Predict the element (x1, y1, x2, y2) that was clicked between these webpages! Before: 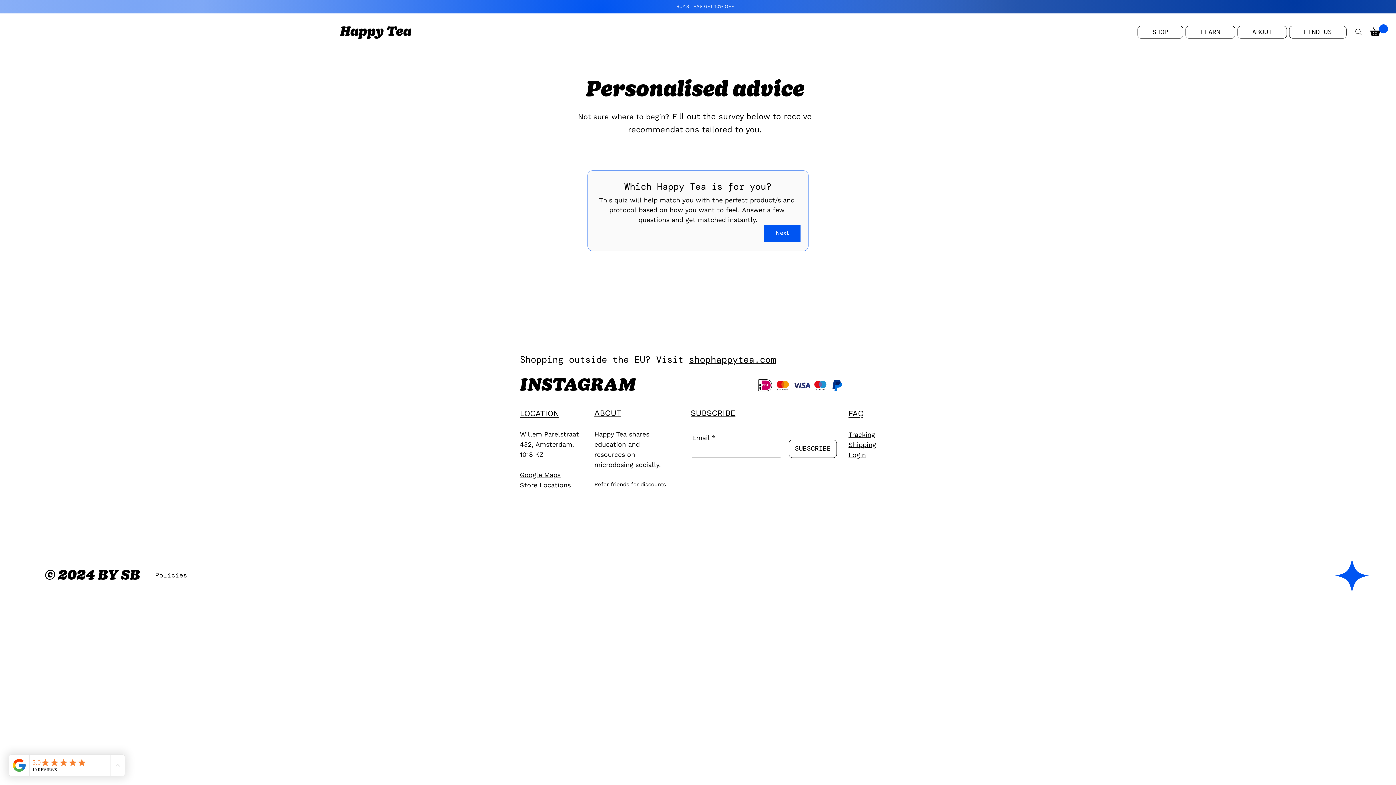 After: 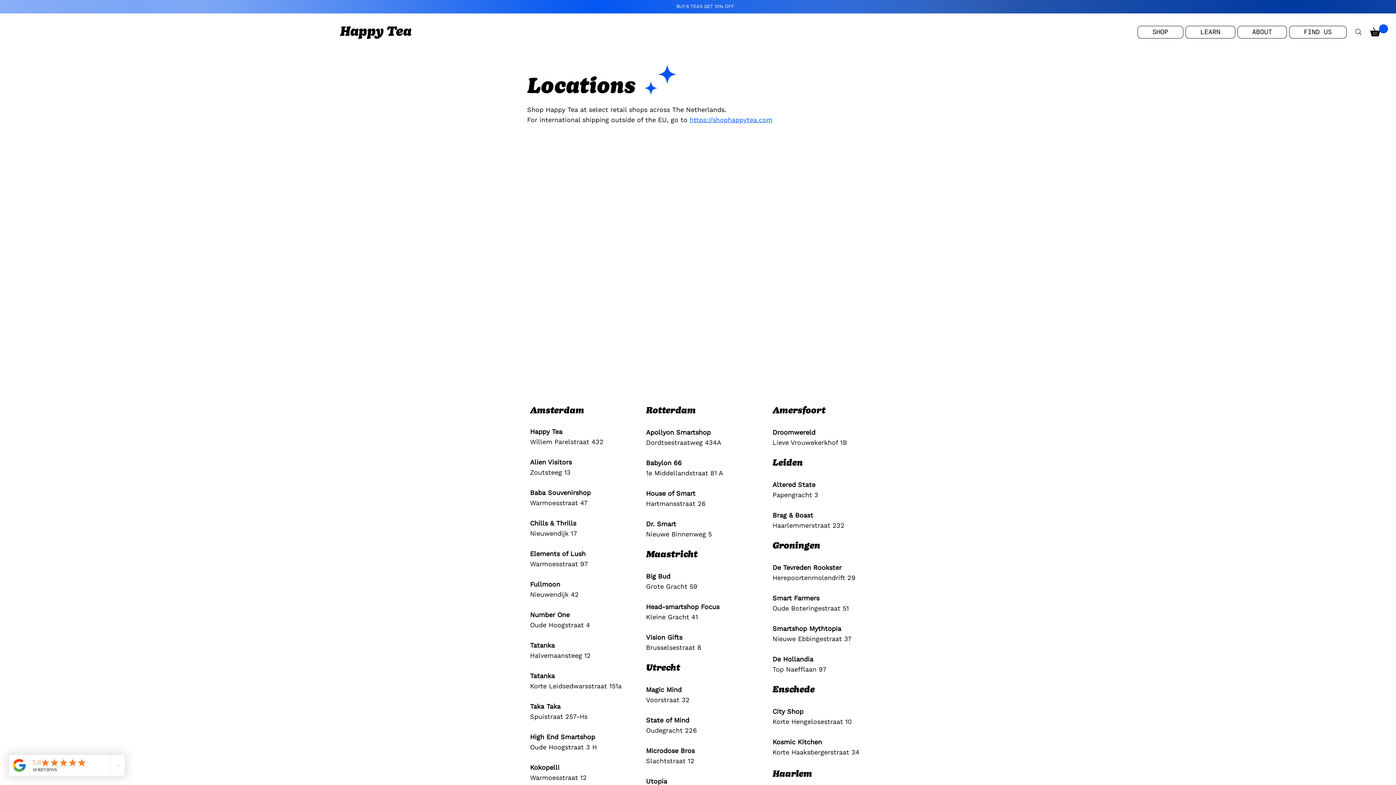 Action: label: Store Locations bbox: (520, 481, 570, 488)